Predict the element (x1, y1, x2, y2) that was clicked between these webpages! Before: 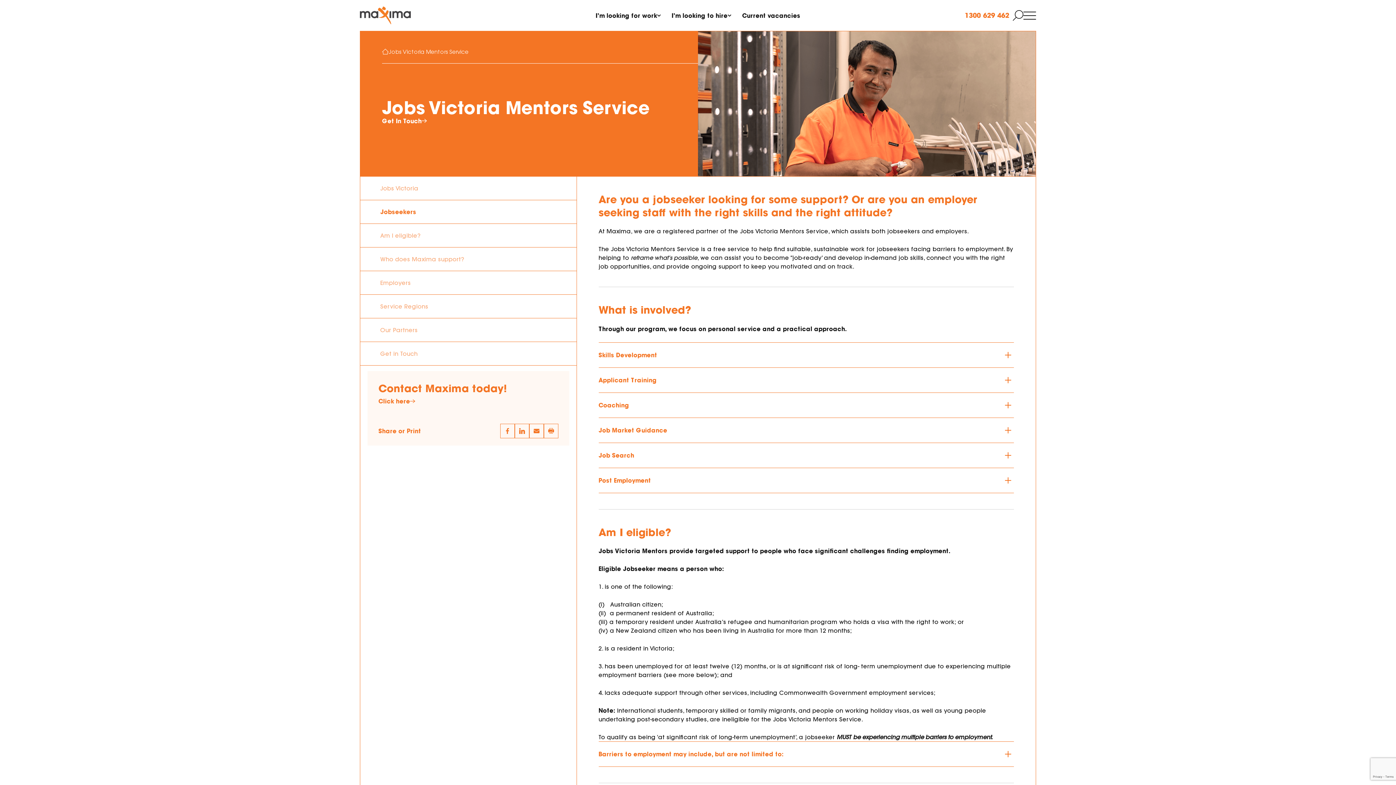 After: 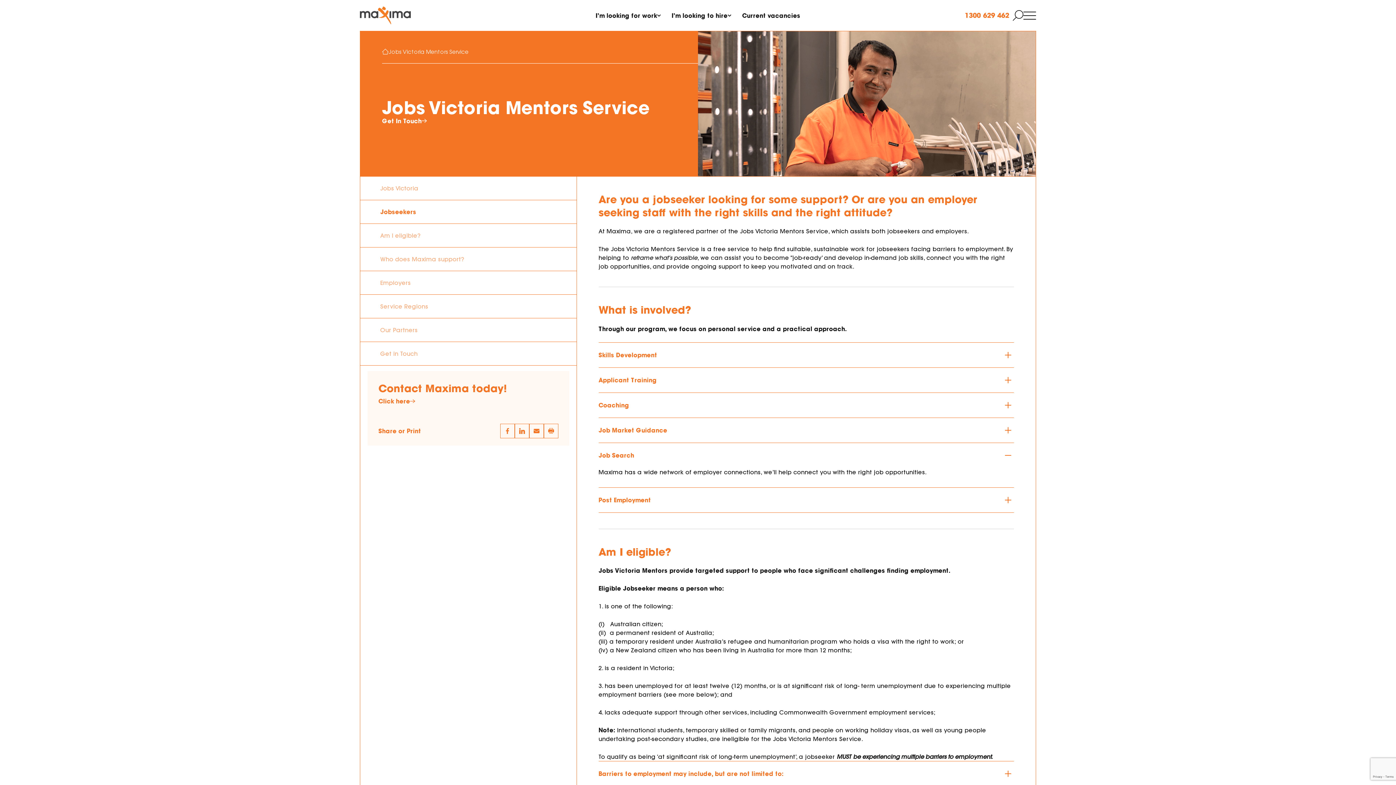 Action: bbox: (598, 443, 1014, 467) label: Job Search